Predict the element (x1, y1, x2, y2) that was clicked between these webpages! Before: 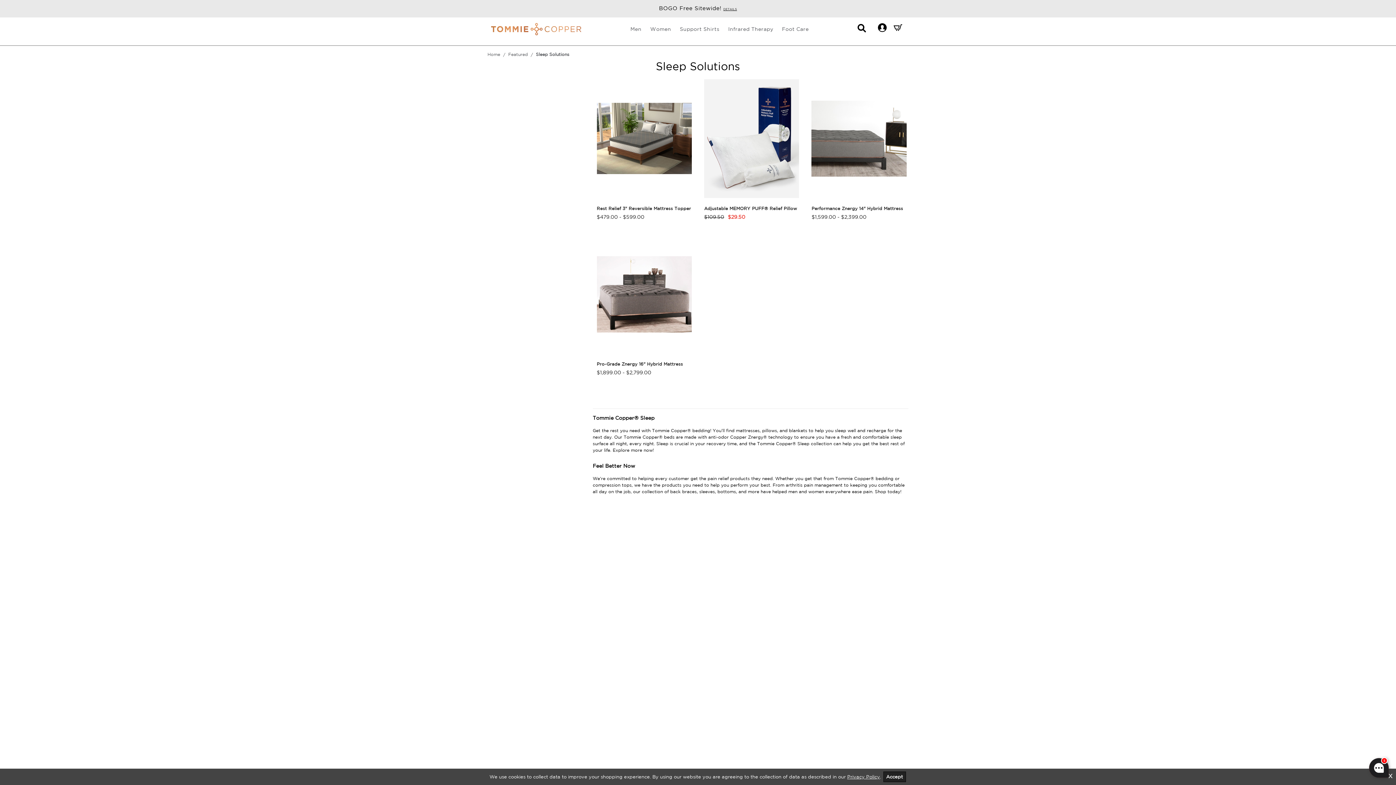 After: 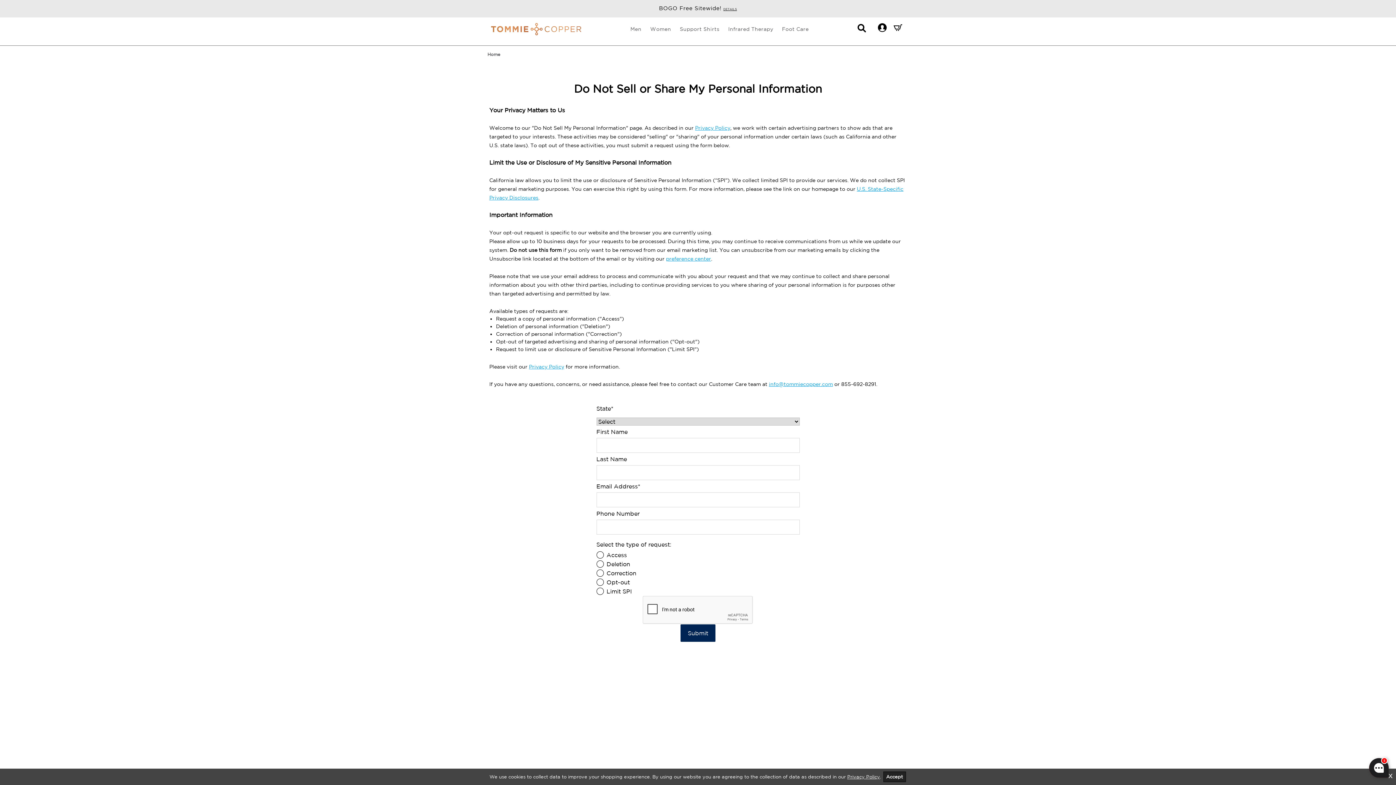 Action: bbox: (657, 587, 728, 605) label: Do Not Sell or Share My Personal Information